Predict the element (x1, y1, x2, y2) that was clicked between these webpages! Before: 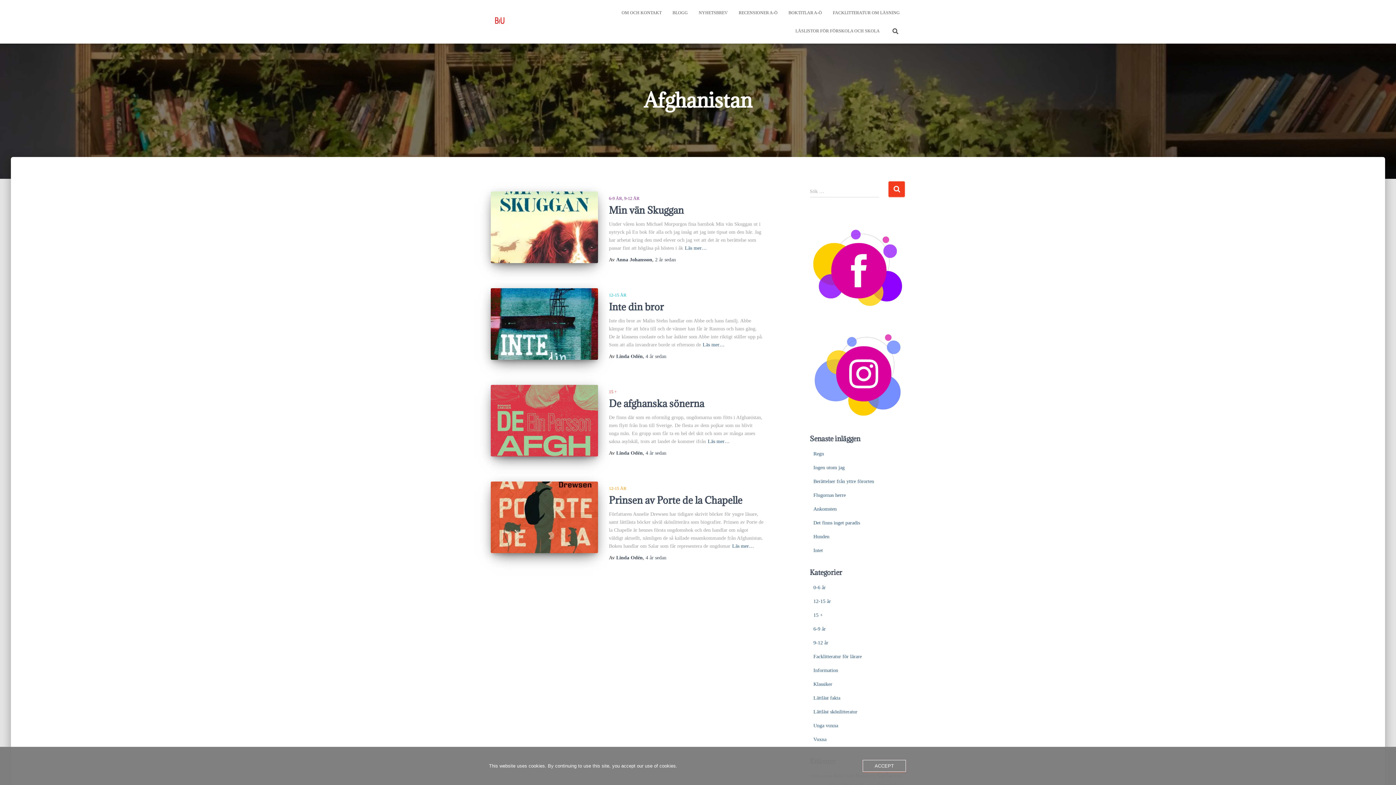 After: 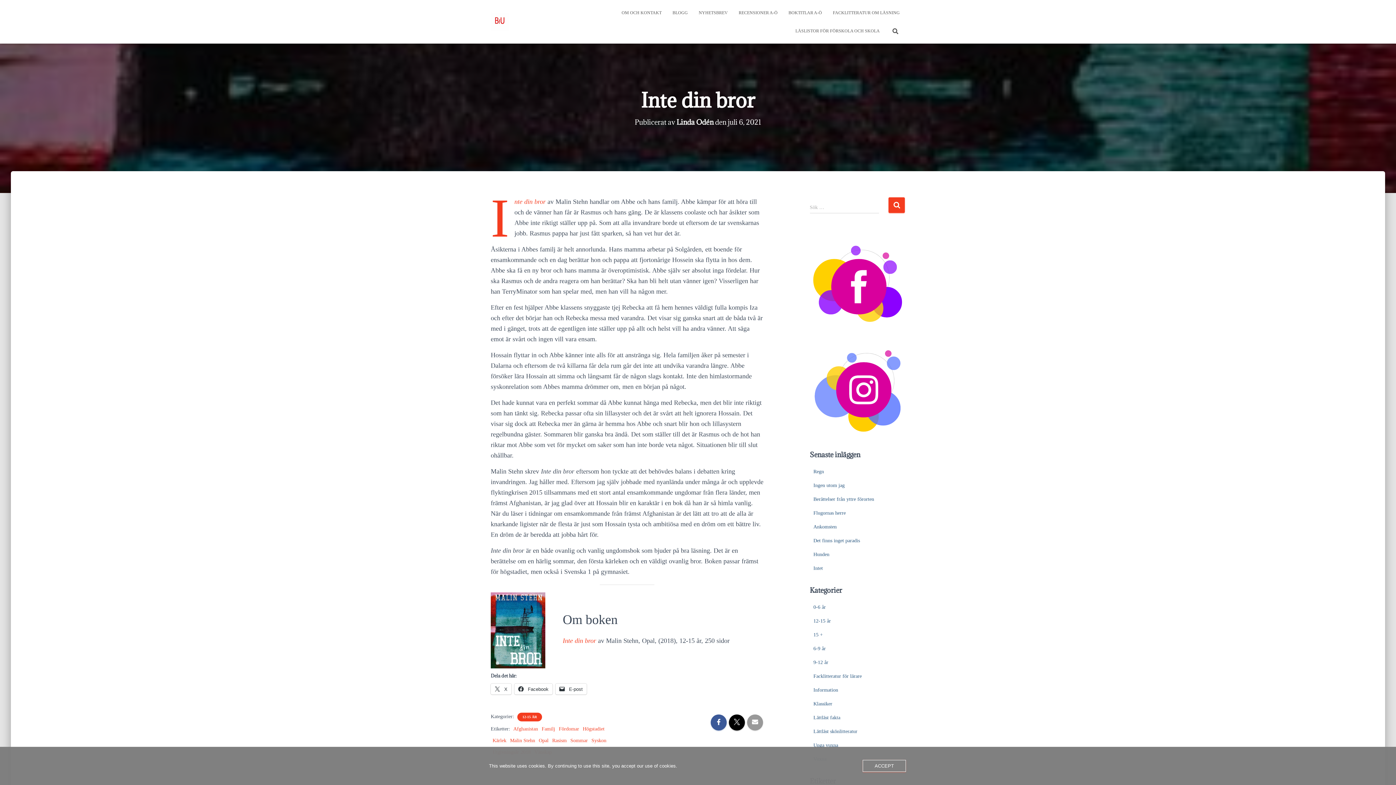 Action: bbox: (702, 341, 724, 349) label: Läs mer…